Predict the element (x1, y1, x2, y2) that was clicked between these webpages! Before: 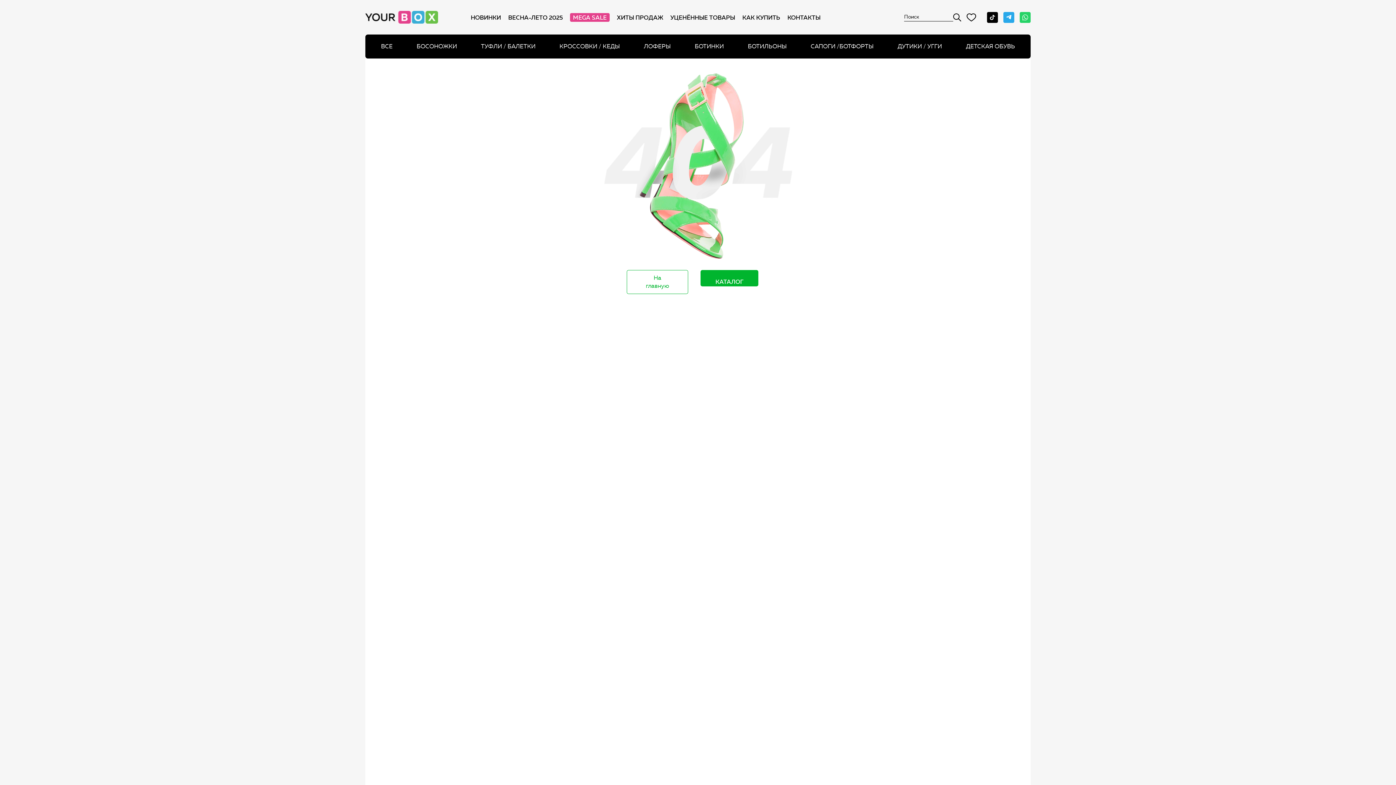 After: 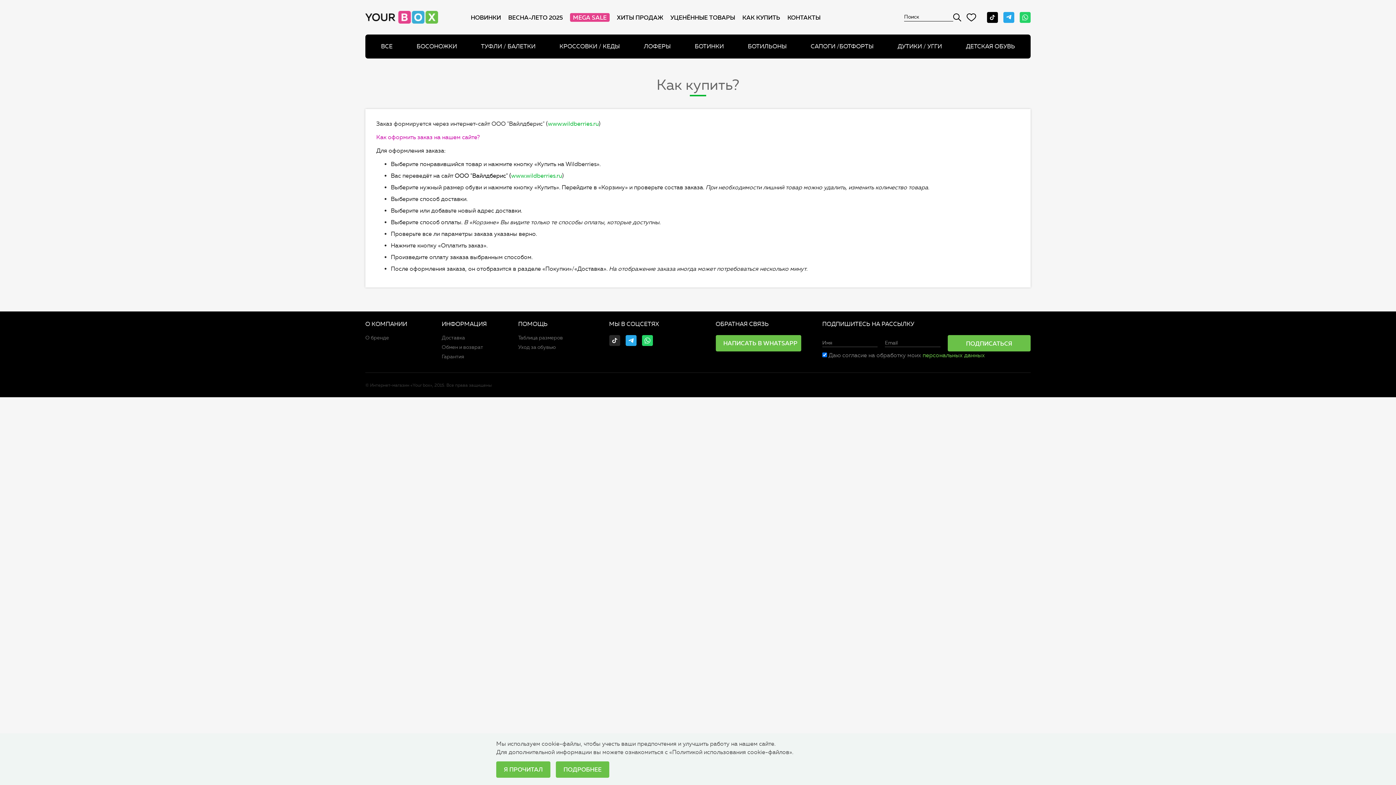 Action: bbox: (742, 13, 780, 20) label: КАК КУПИТЬ